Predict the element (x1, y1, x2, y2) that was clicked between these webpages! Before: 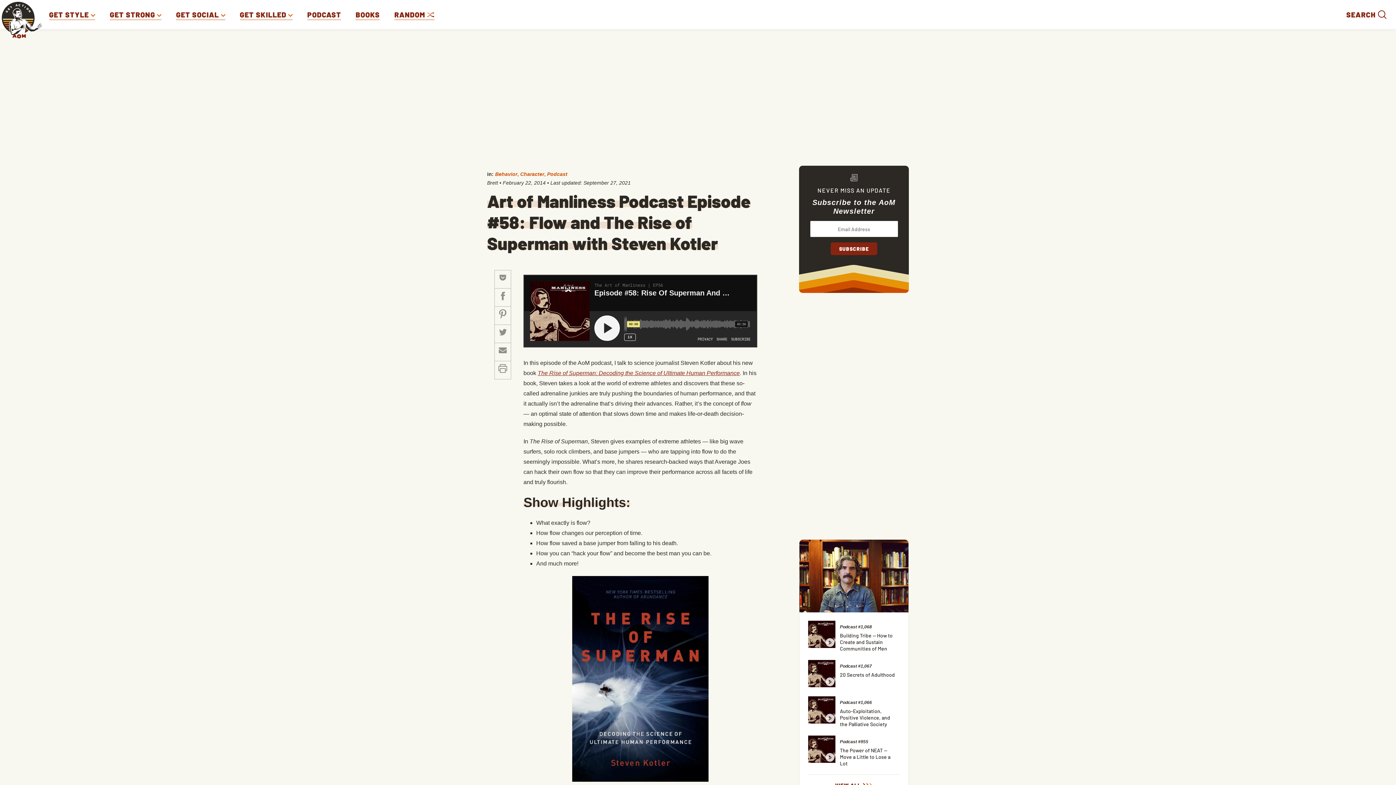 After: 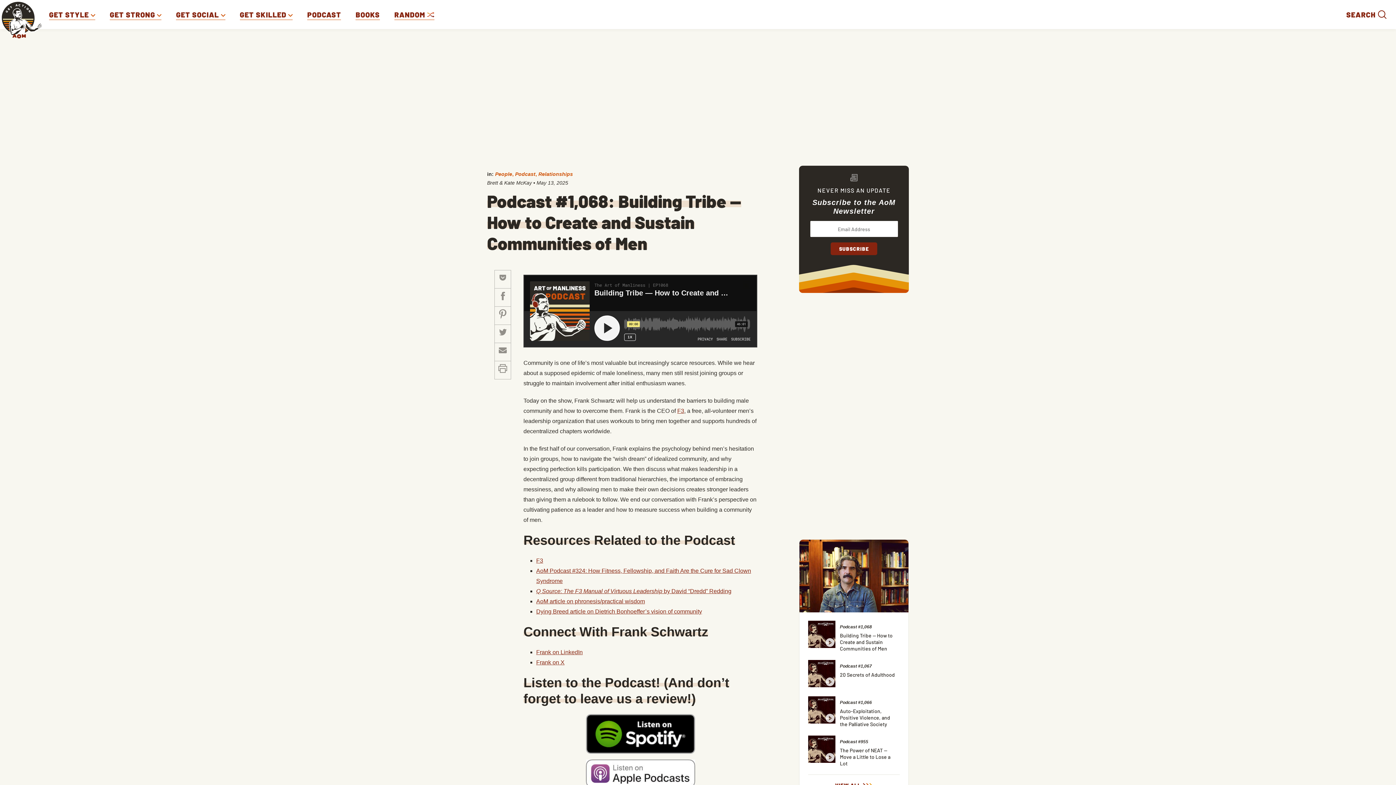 Action: bbox: (840, 622, 895, 652) label: Podcast #1,068
Building Tribe — How to Create and Sustain Communities of Men